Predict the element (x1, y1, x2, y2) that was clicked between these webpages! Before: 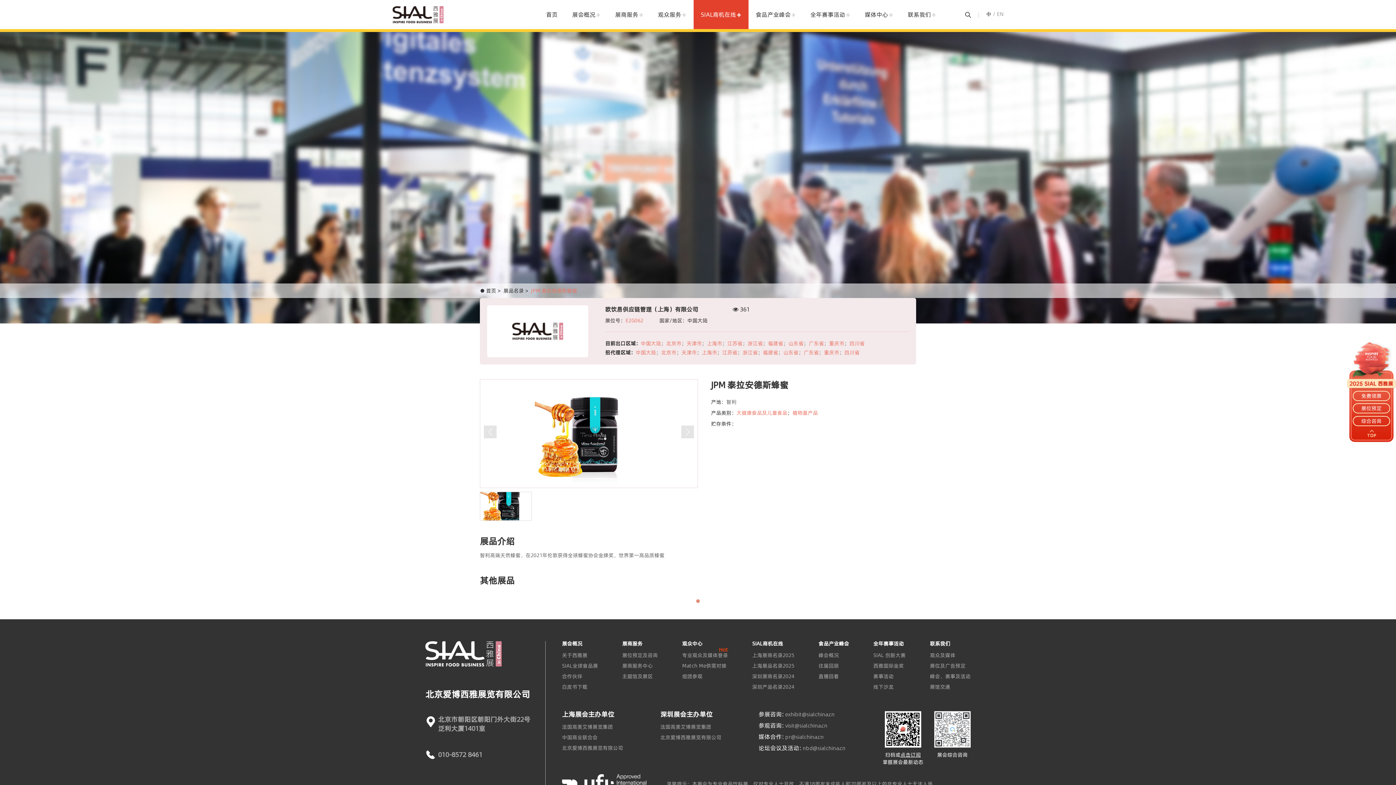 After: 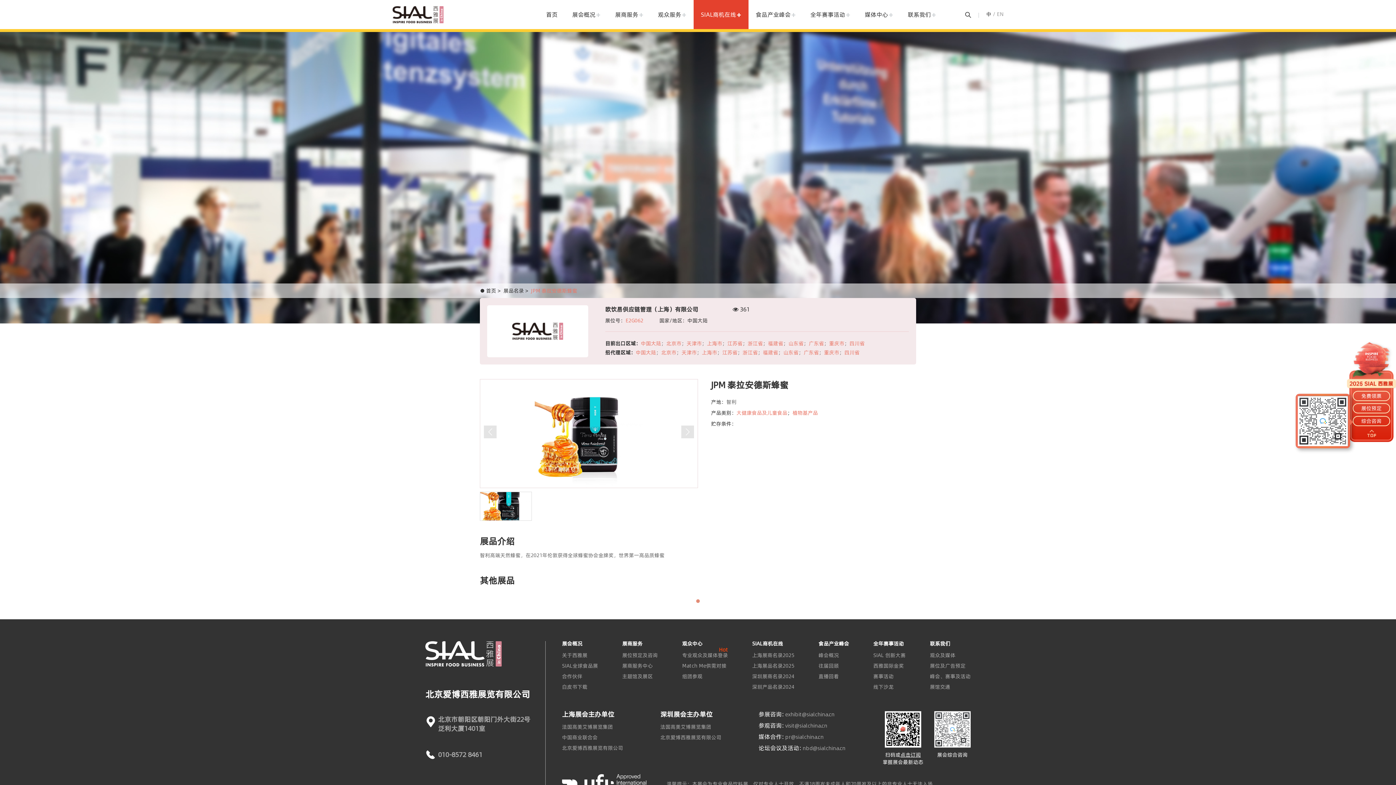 Action: label: 综合咨询 bbox: (1353, 416, 1390, 426)